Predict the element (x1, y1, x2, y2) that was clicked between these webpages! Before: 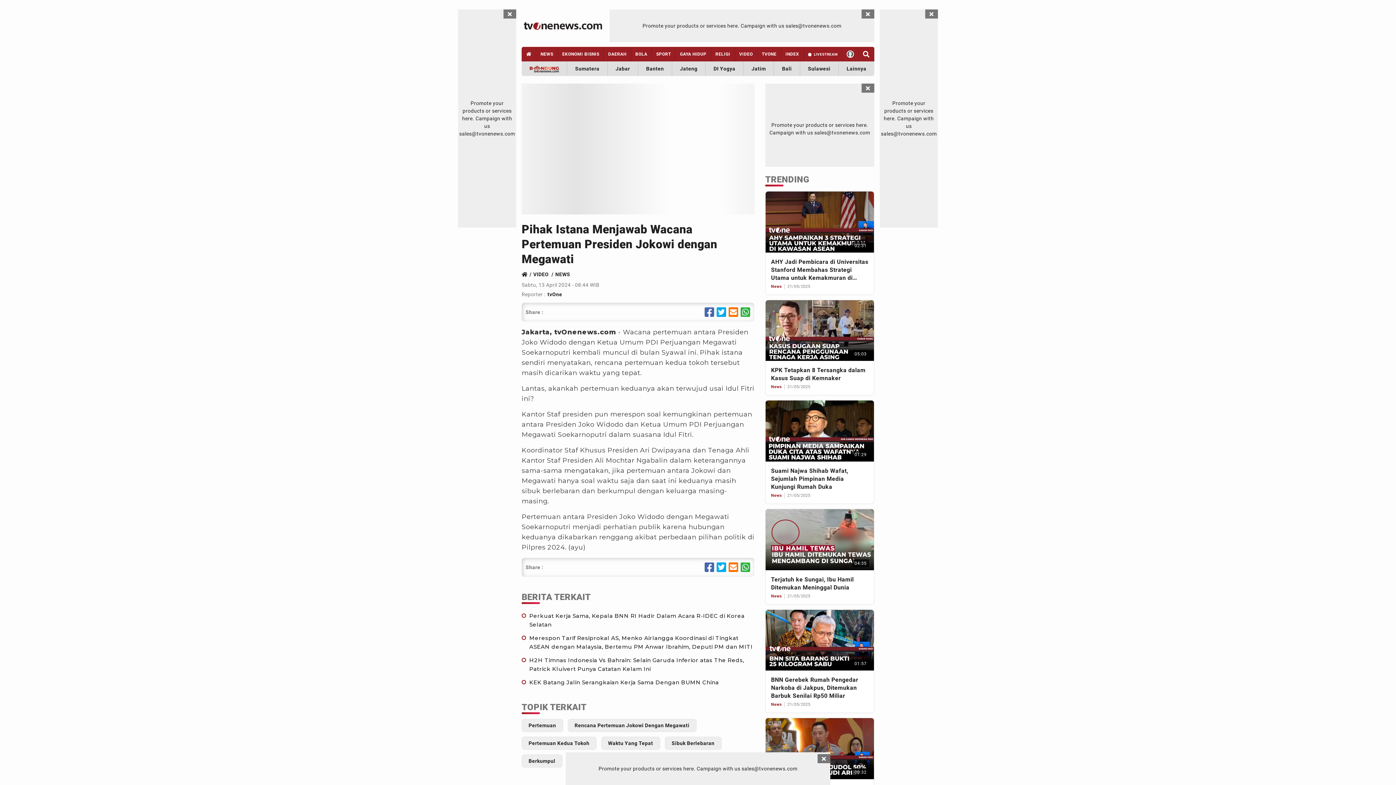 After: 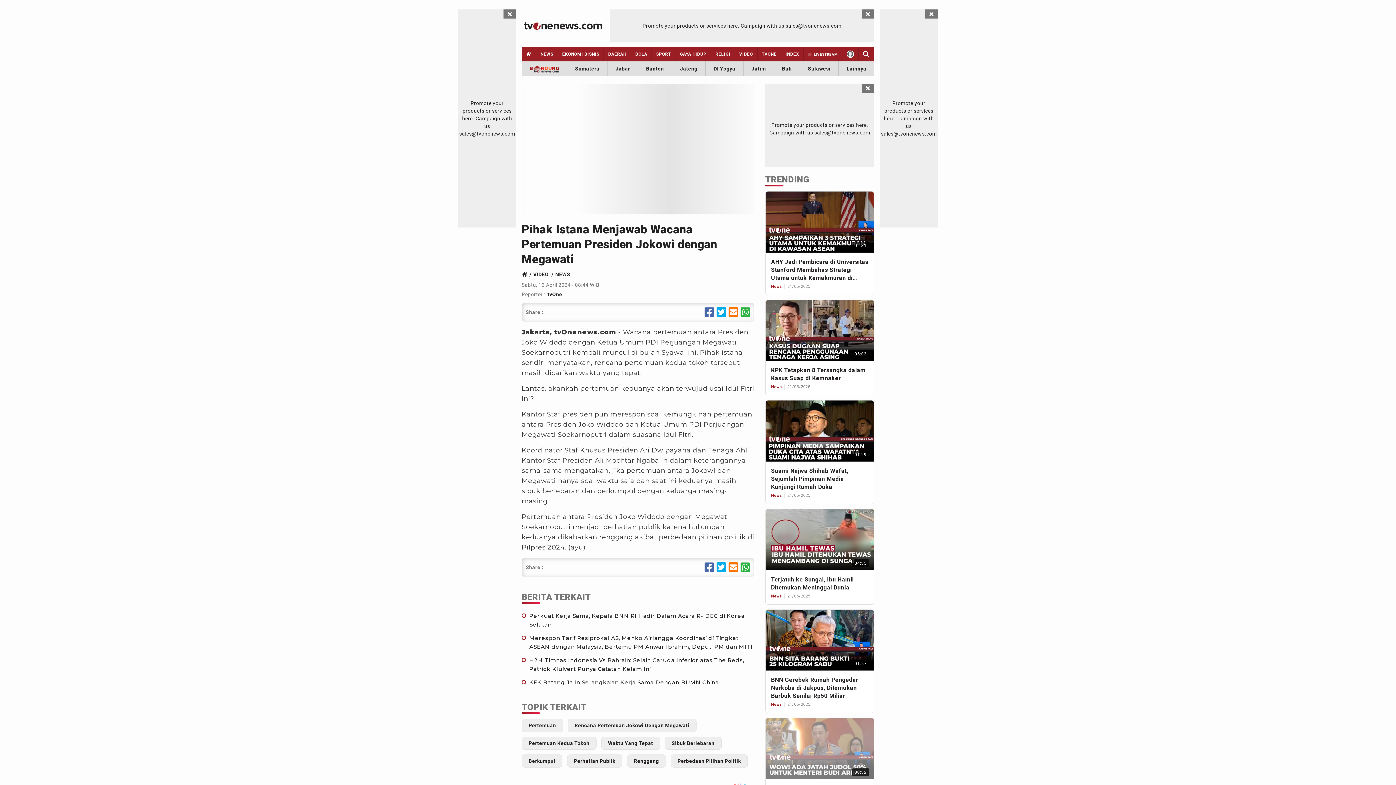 Action: label: sticky bottom close bbox: (817, 754, 830, 763)